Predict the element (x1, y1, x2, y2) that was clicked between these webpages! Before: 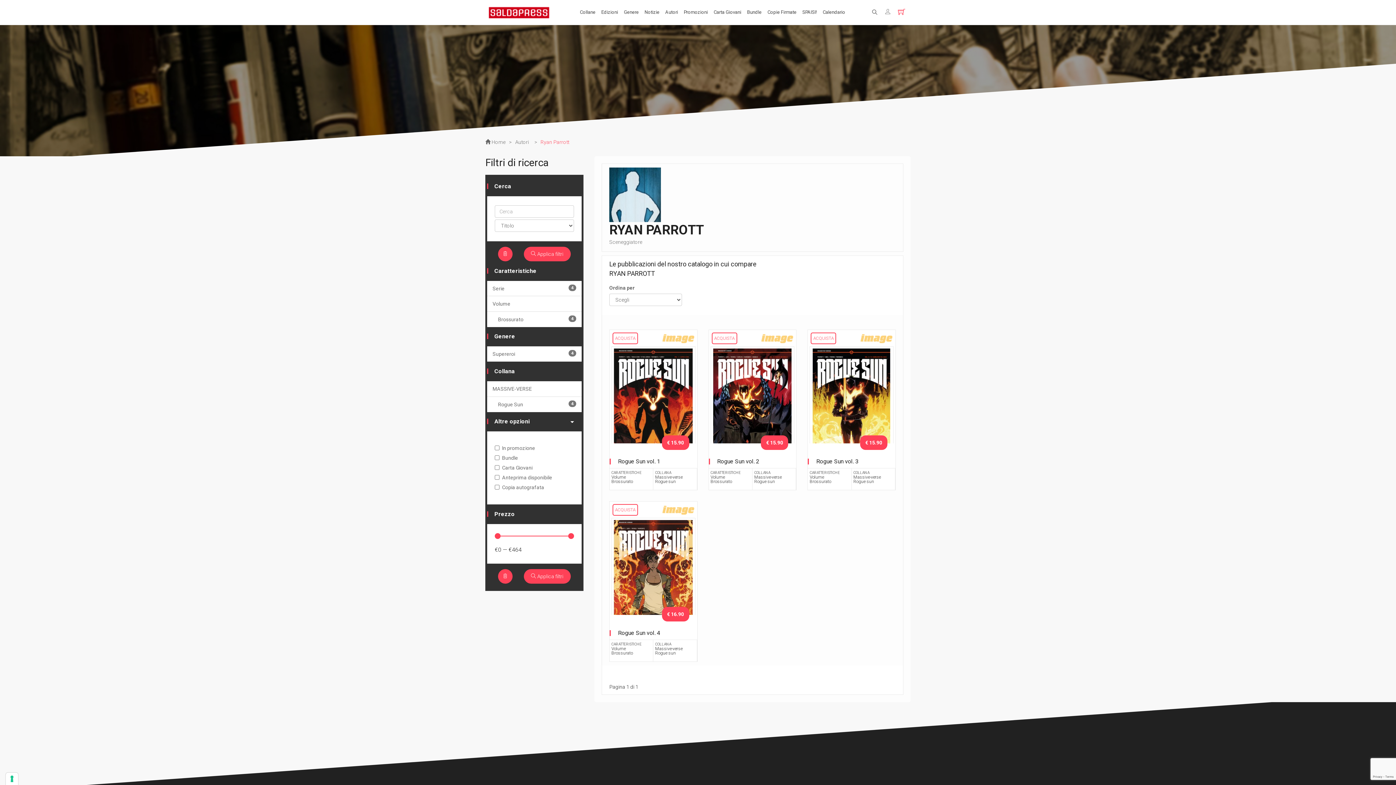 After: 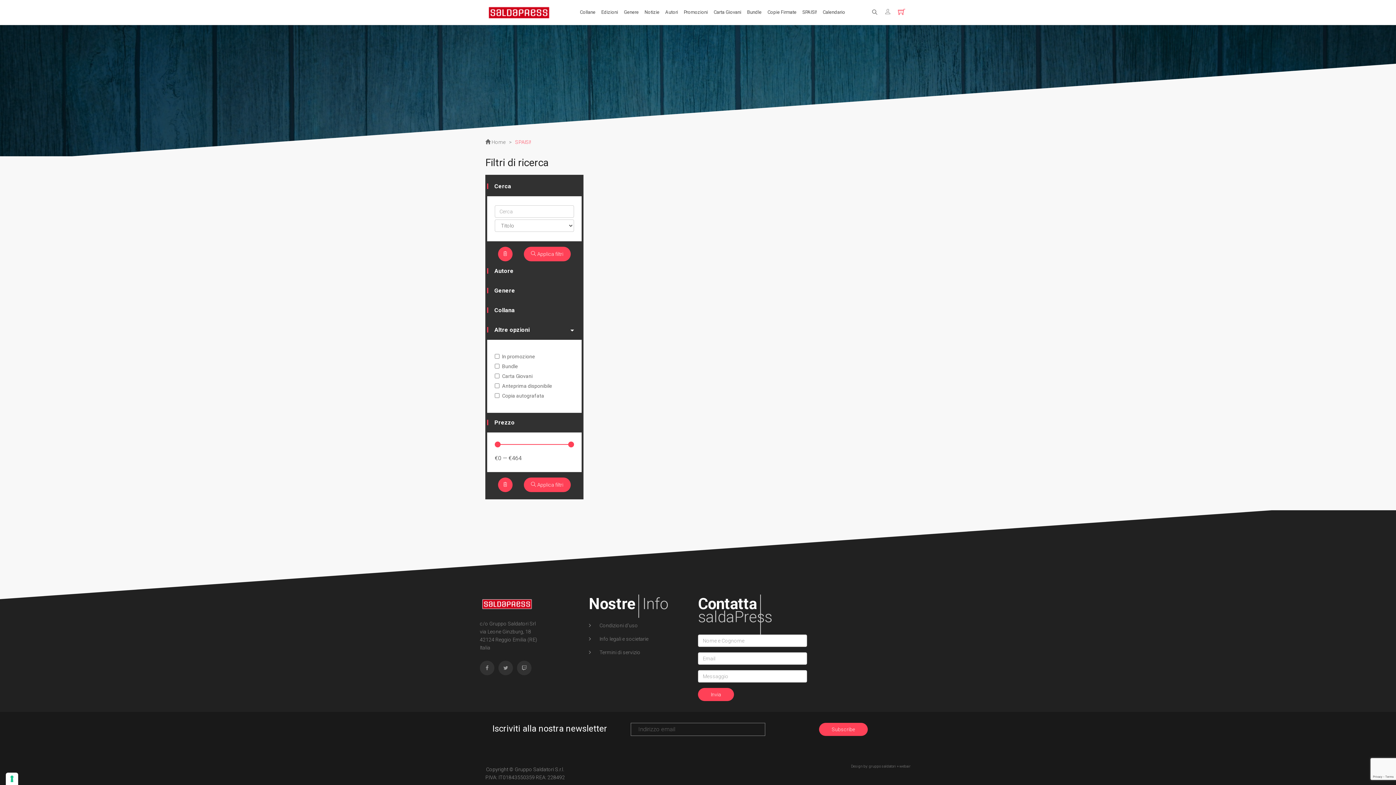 Action: label: SPAISI! bbox: (802, 0, 817, 24)